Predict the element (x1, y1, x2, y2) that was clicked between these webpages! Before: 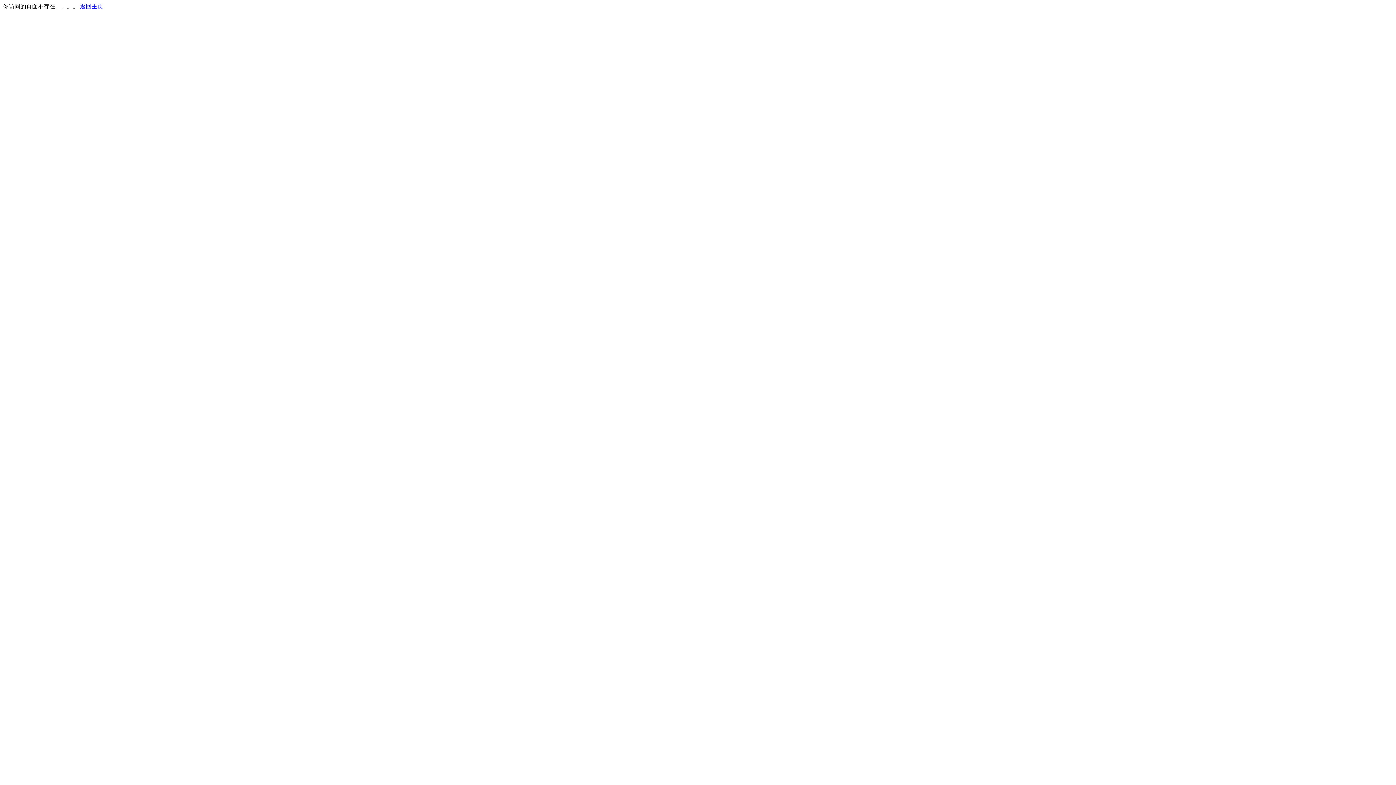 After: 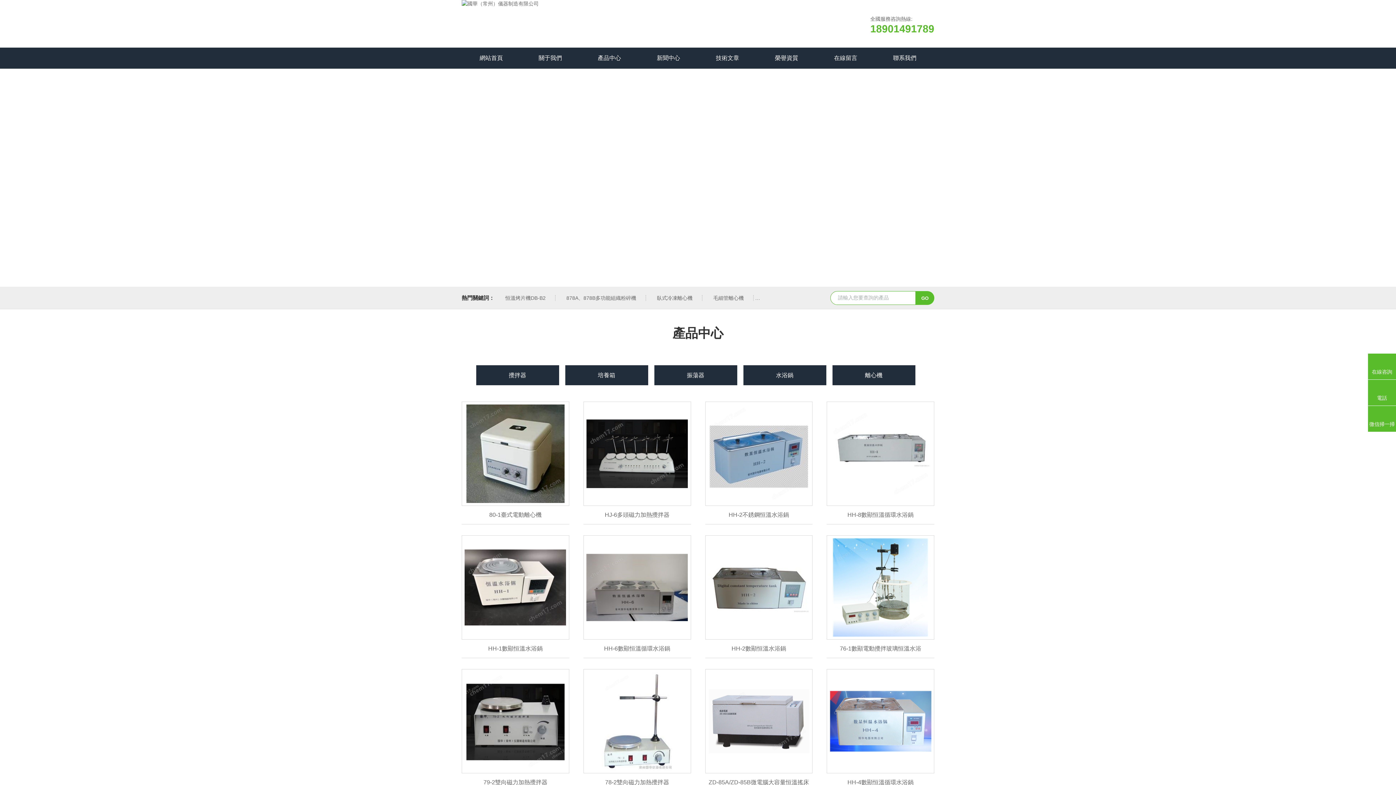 Action: label: 返回主页 bbox: (80, 3, 103, 9)